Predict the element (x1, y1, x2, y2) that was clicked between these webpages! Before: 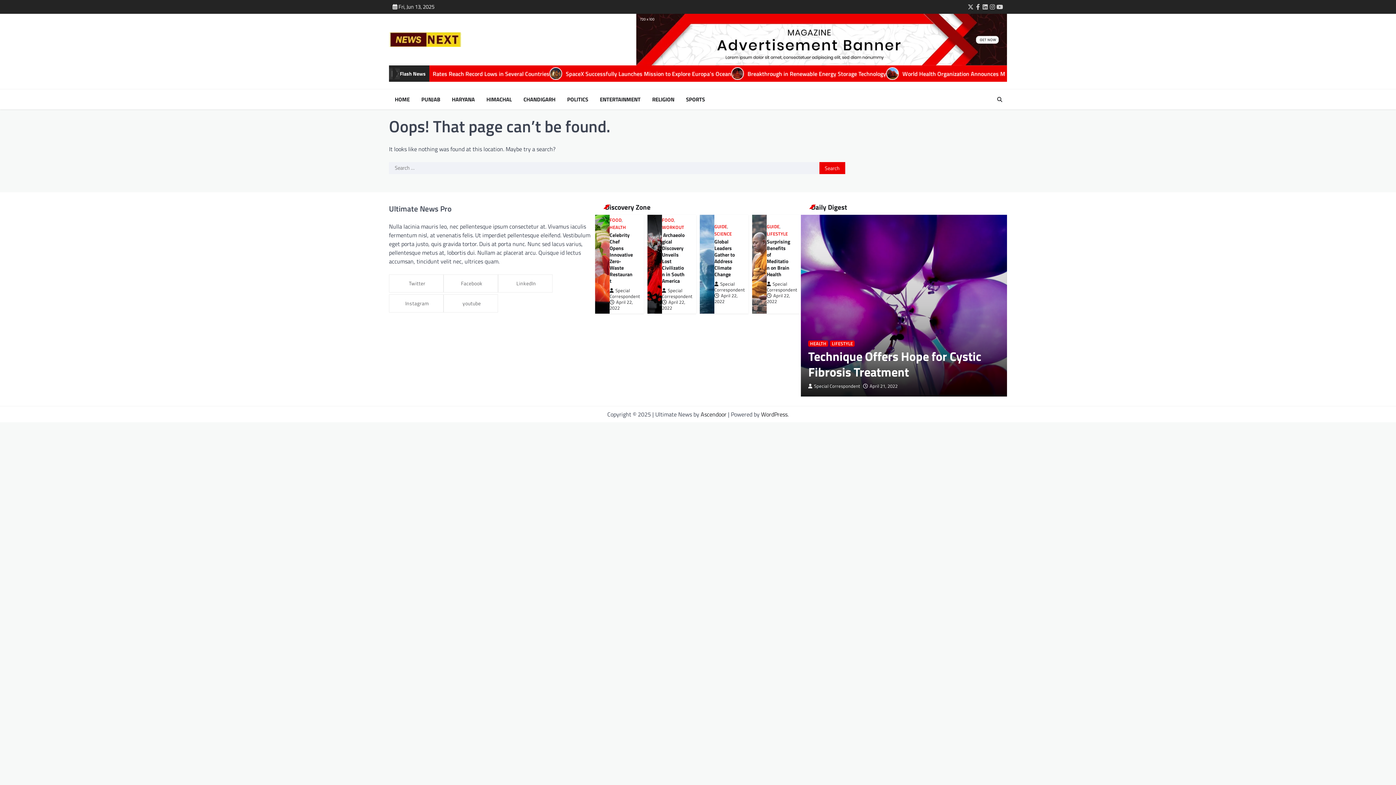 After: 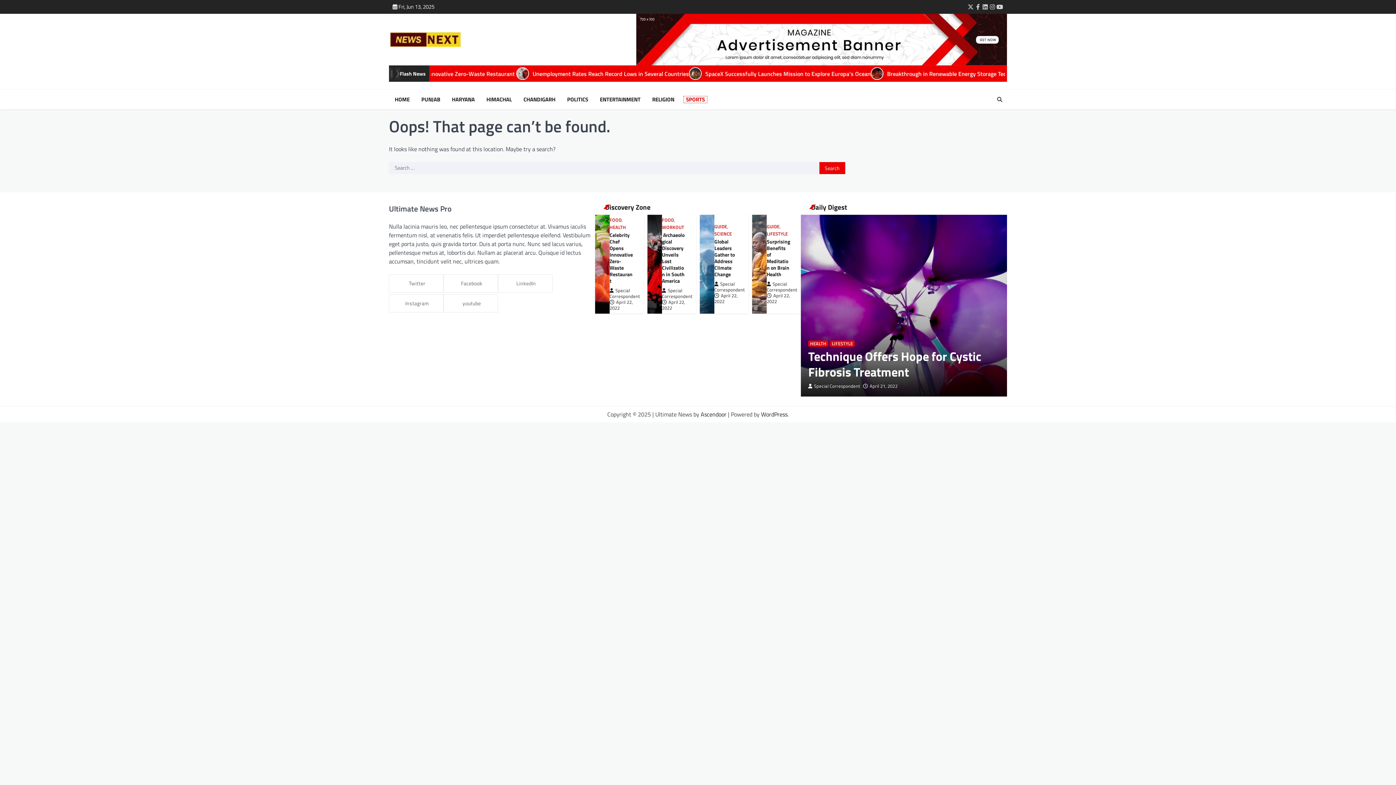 Action: bbox: (683, 95, 708, 103) label: SPORTS